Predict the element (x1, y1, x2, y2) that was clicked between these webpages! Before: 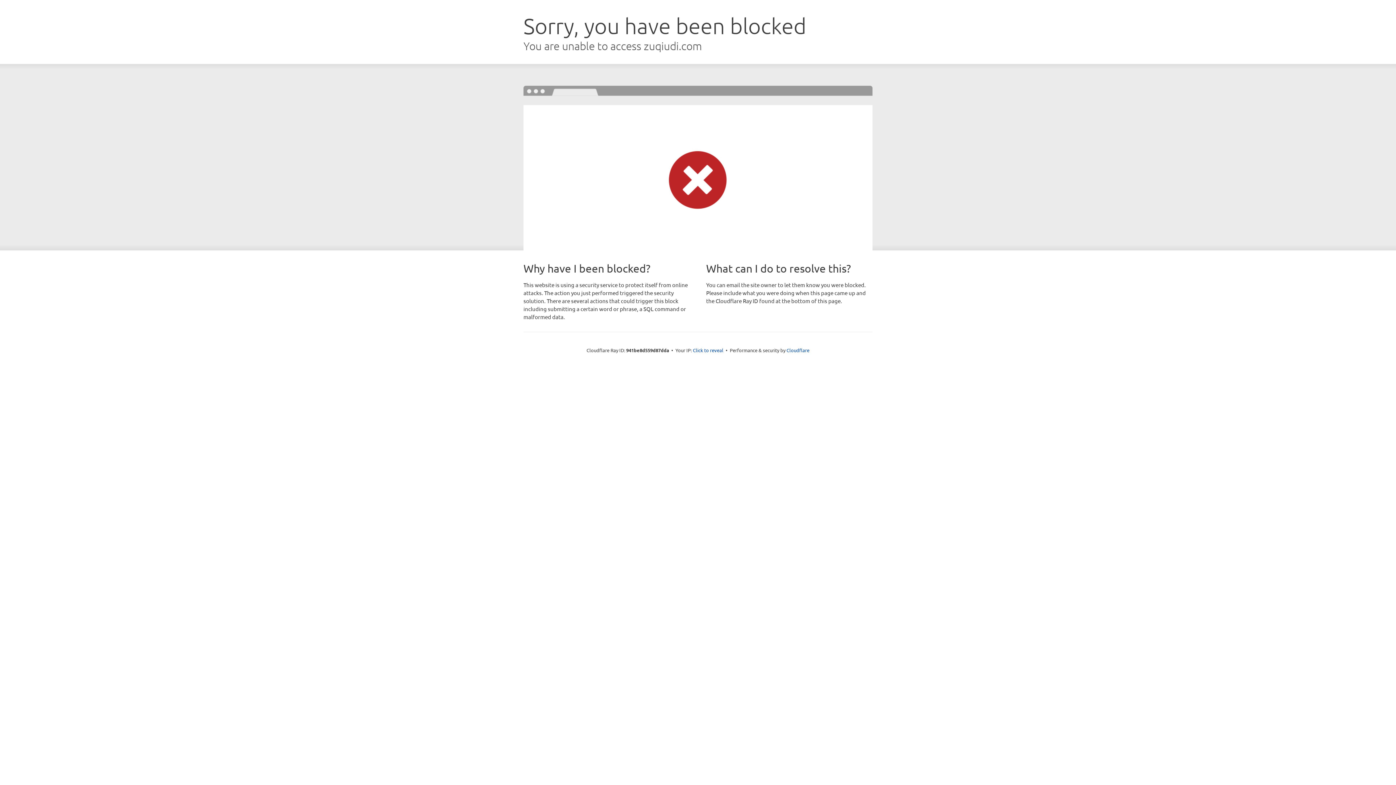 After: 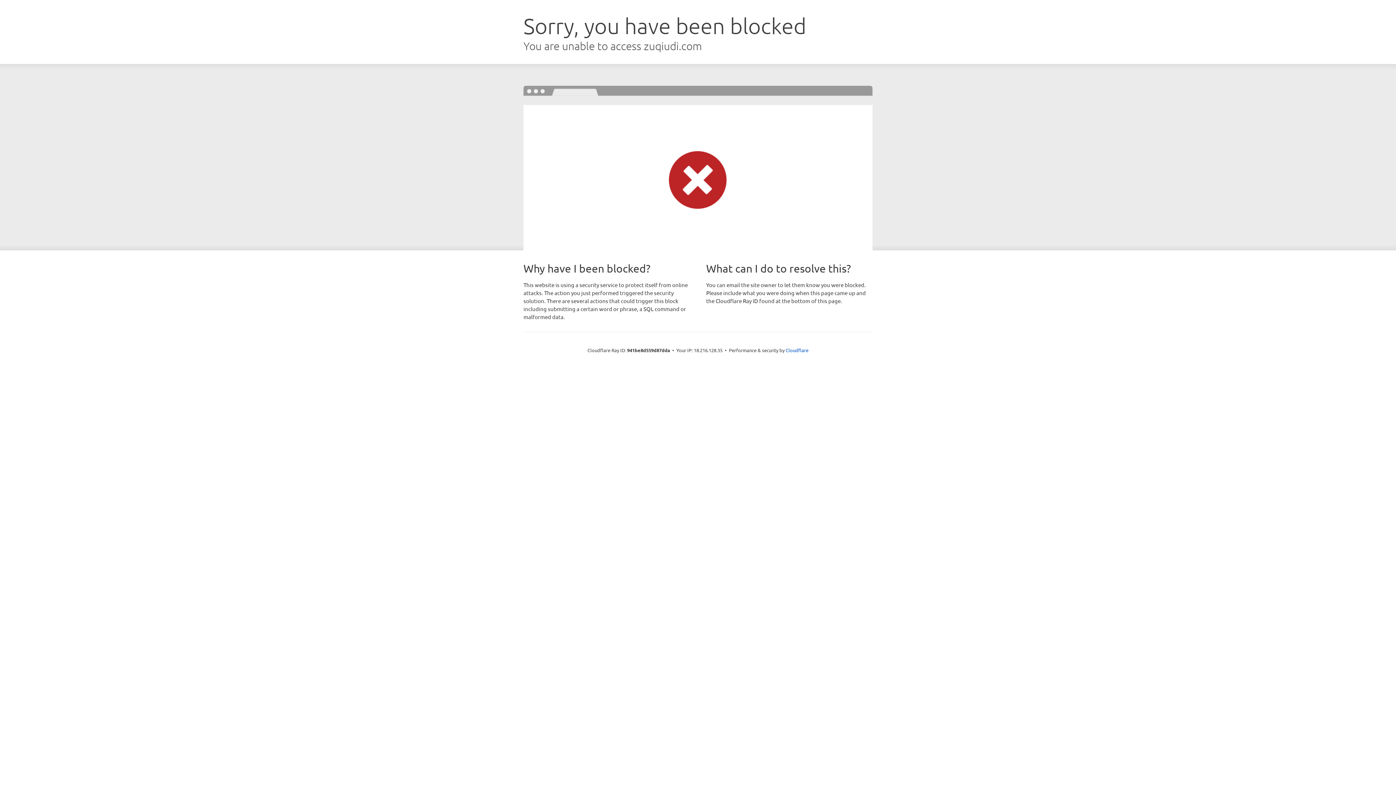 Action: label: Click to reveal bbox: (693, 346, 723, 353)